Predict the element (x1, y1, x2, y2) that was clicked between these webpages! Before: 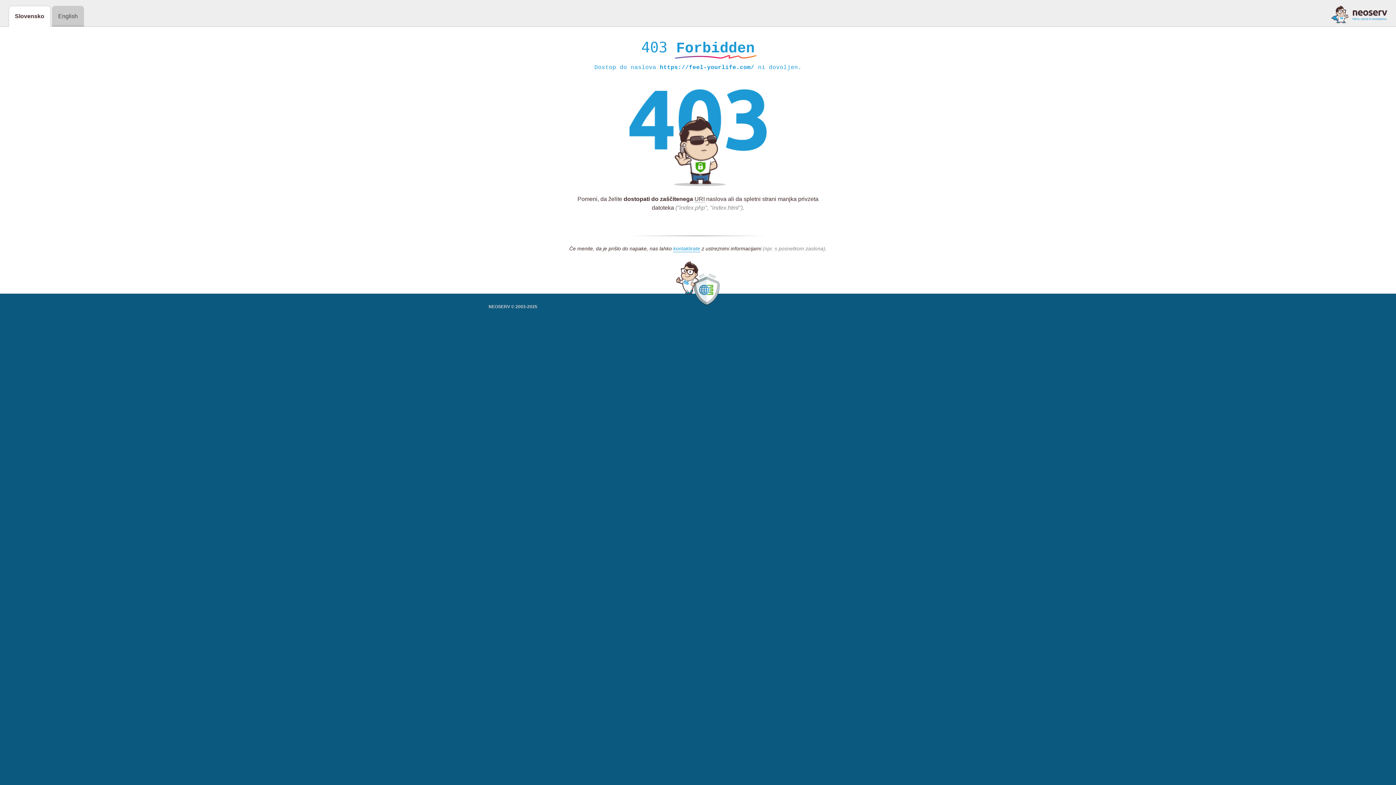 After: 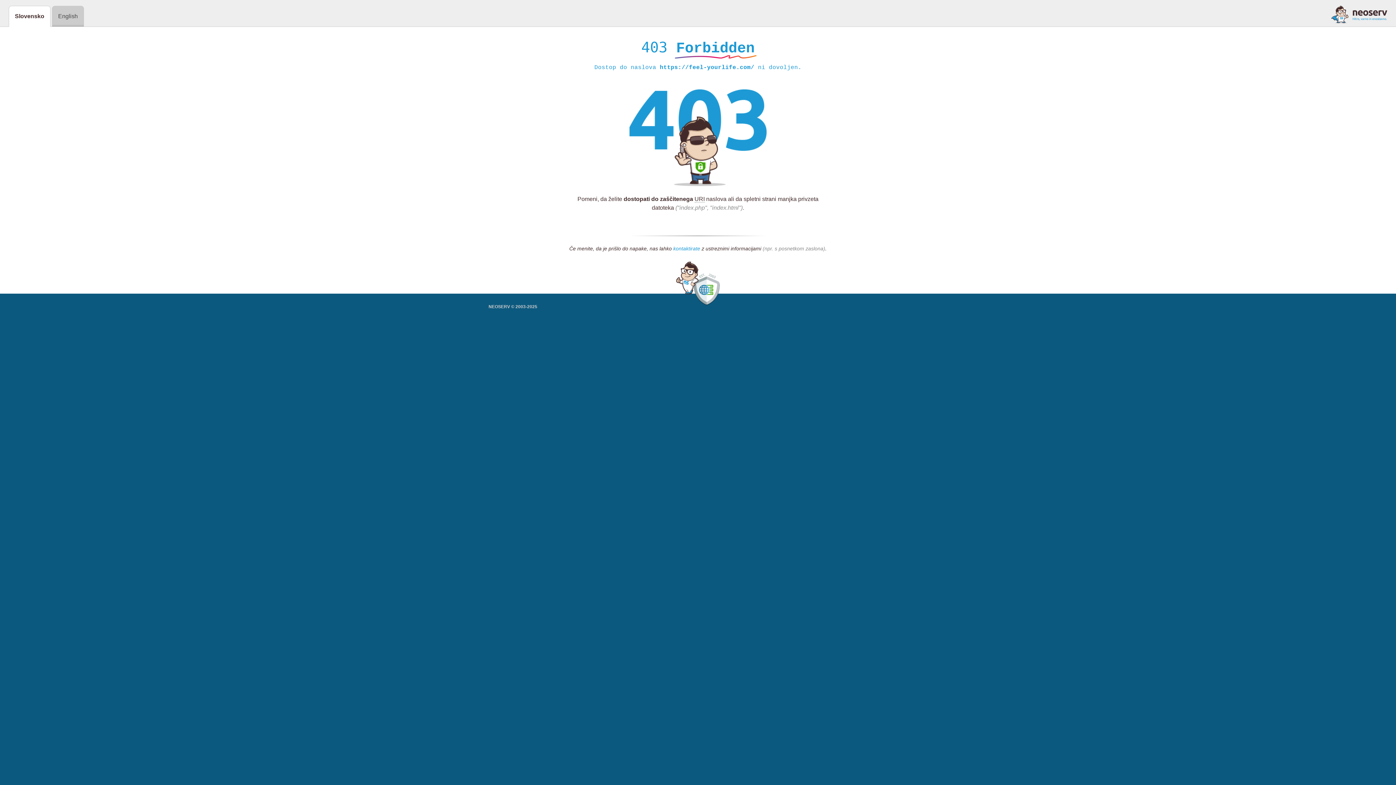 Action: bbox: (673, 245, 700, 252) label: kontaktirate